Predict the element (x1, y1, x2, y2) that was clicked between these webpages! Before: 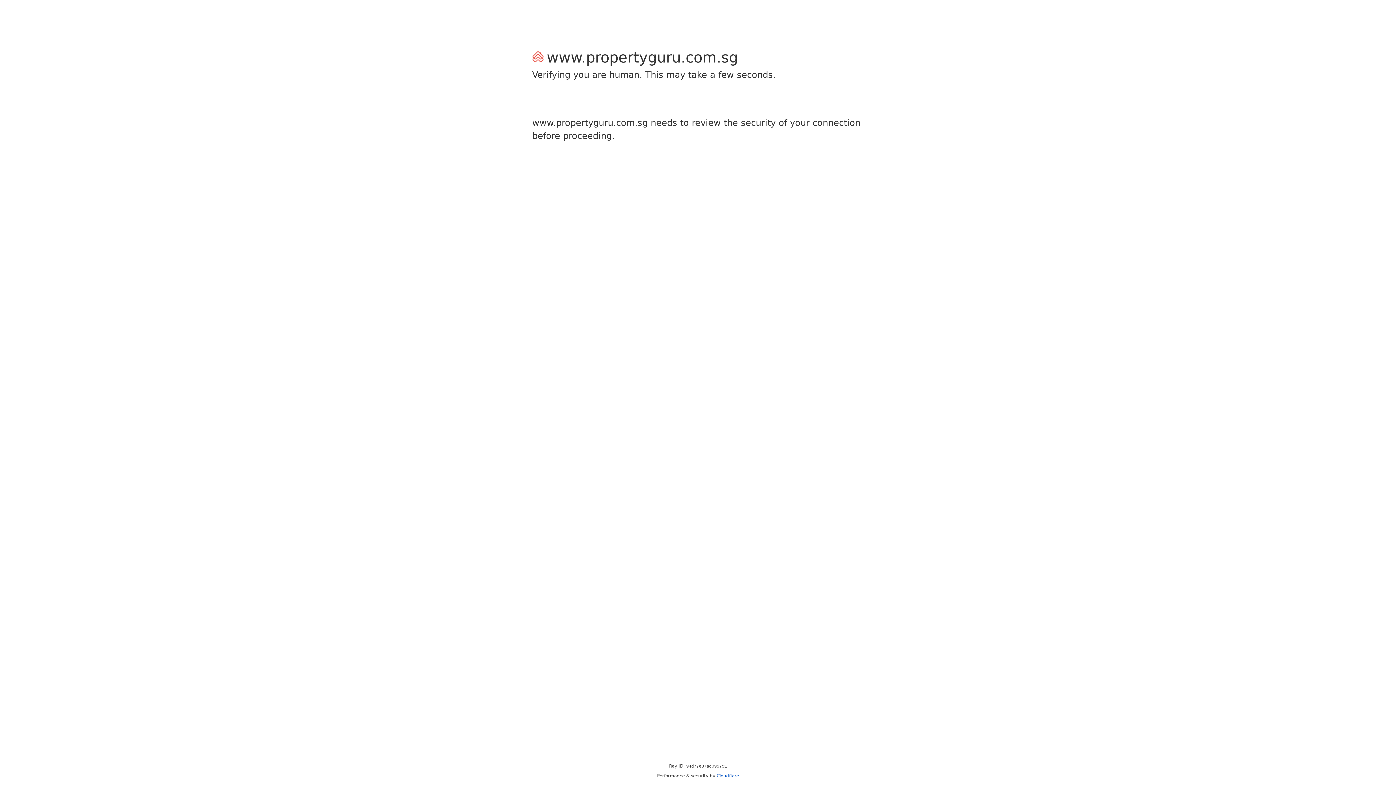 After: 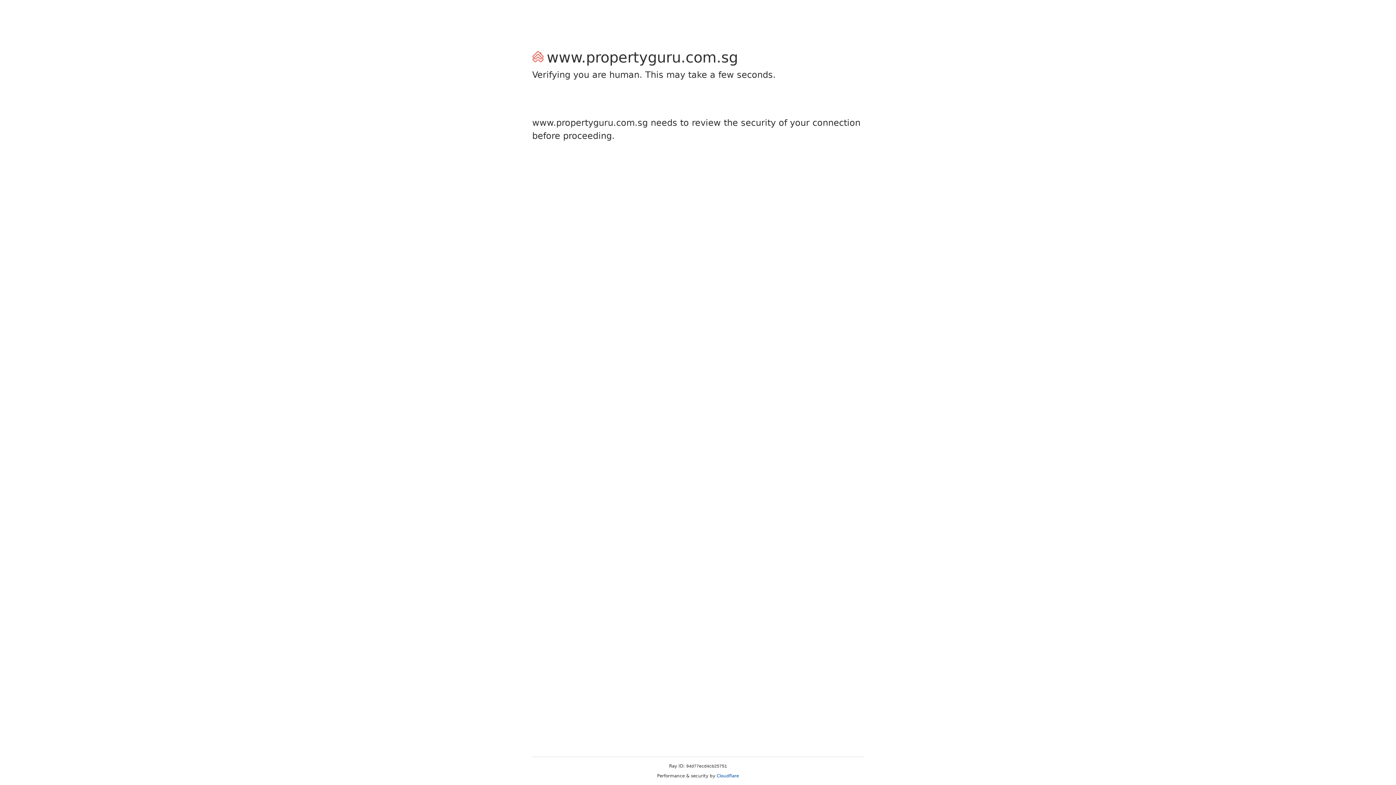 Action: bbox: (716, 773, 739, 778) label: Cloudflare